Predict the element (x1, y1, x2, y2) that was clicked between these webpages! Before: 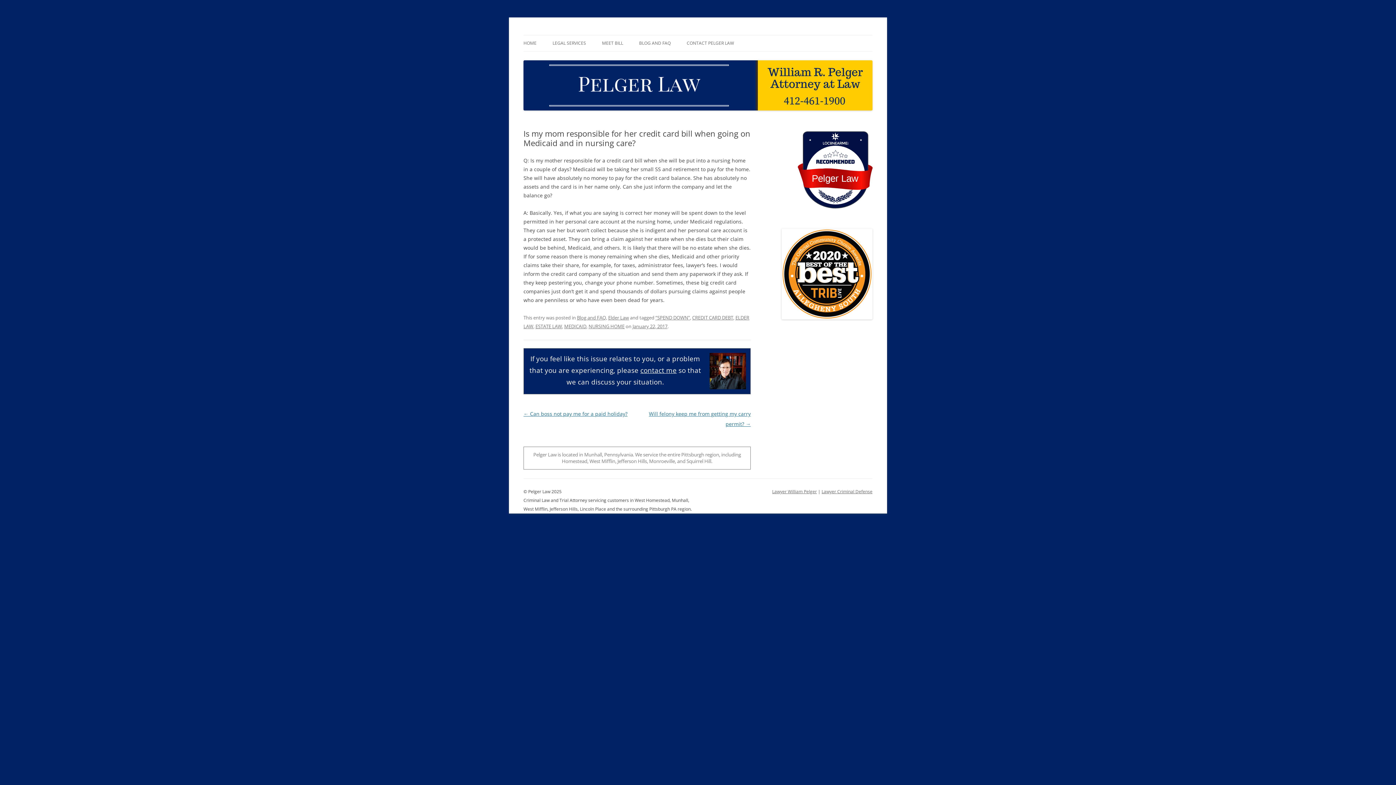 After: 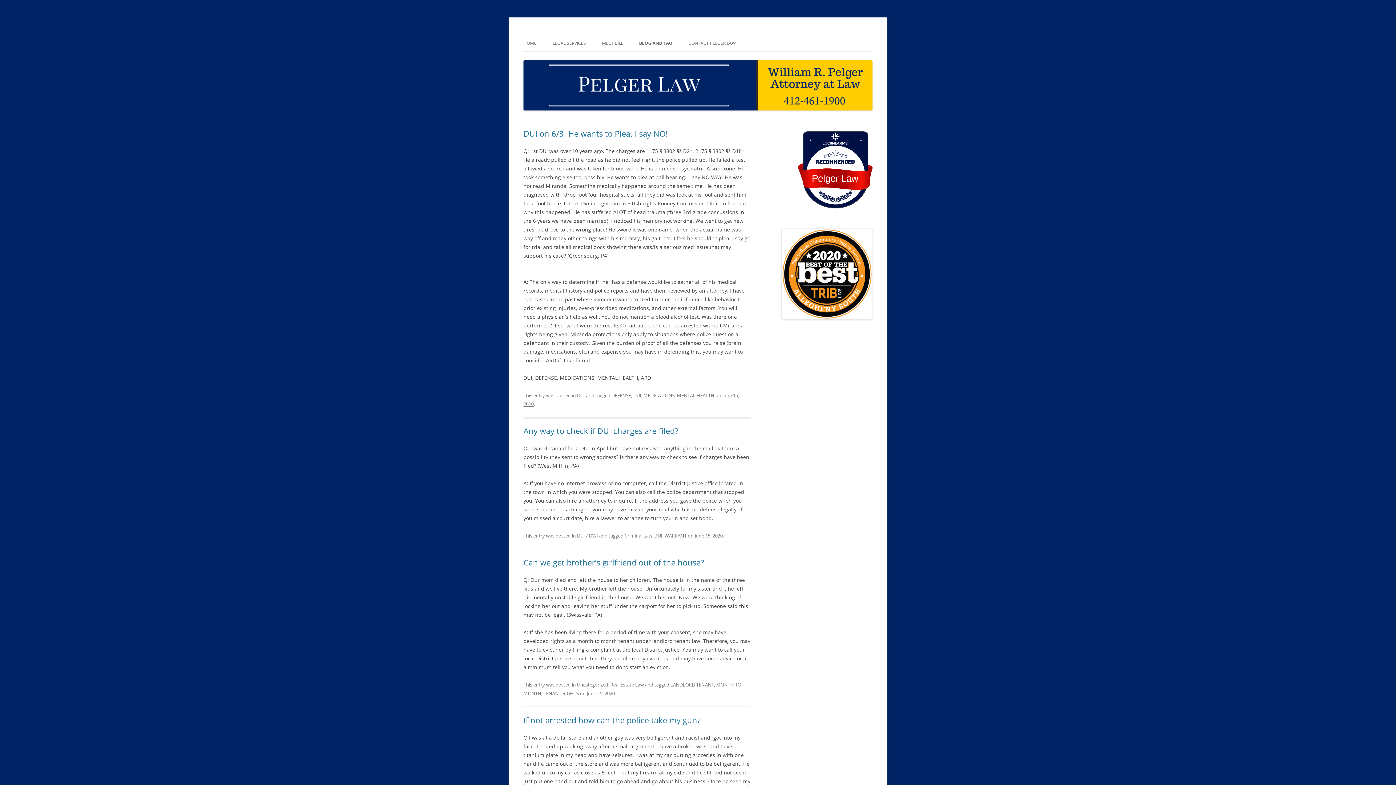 Action: label: BLOG AND FAQ bbox: (639, 35, 670, 51)